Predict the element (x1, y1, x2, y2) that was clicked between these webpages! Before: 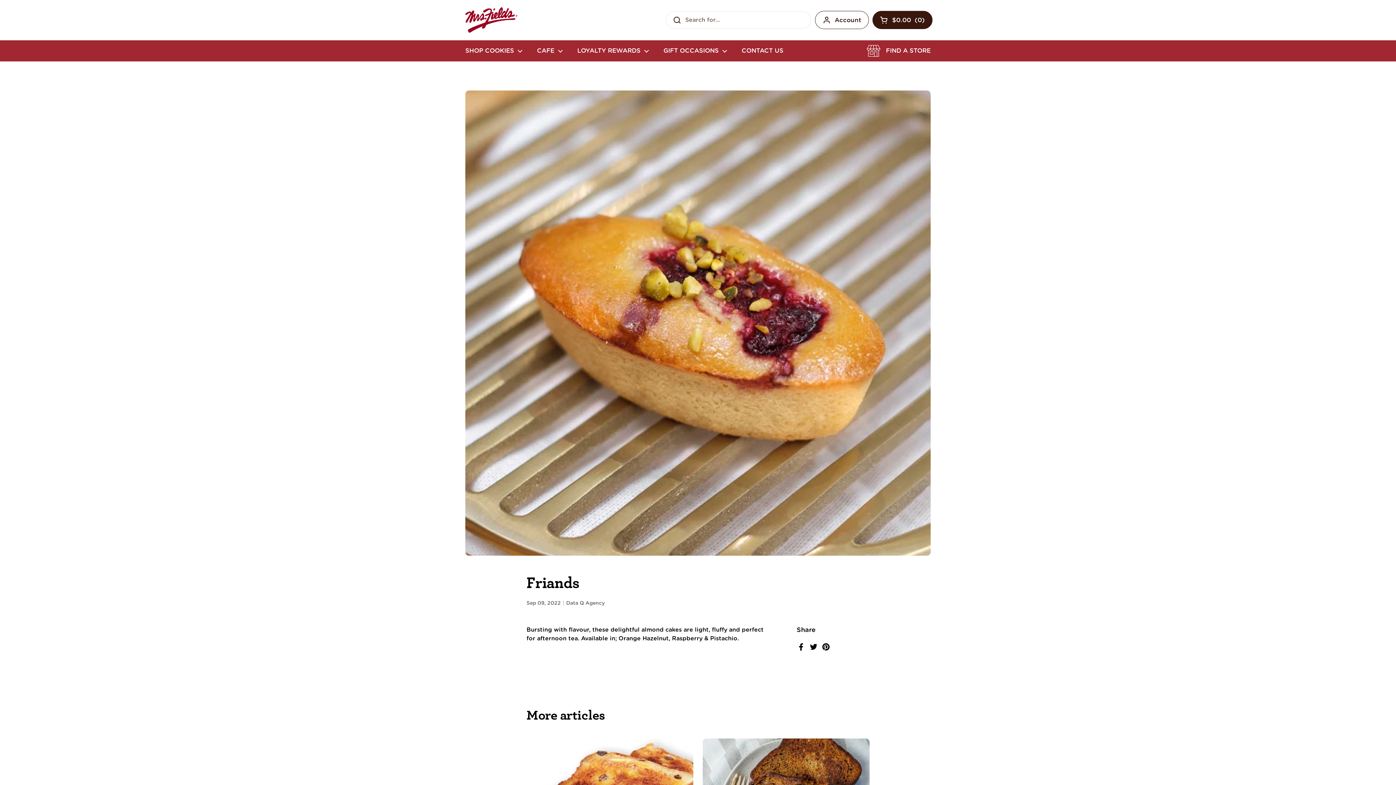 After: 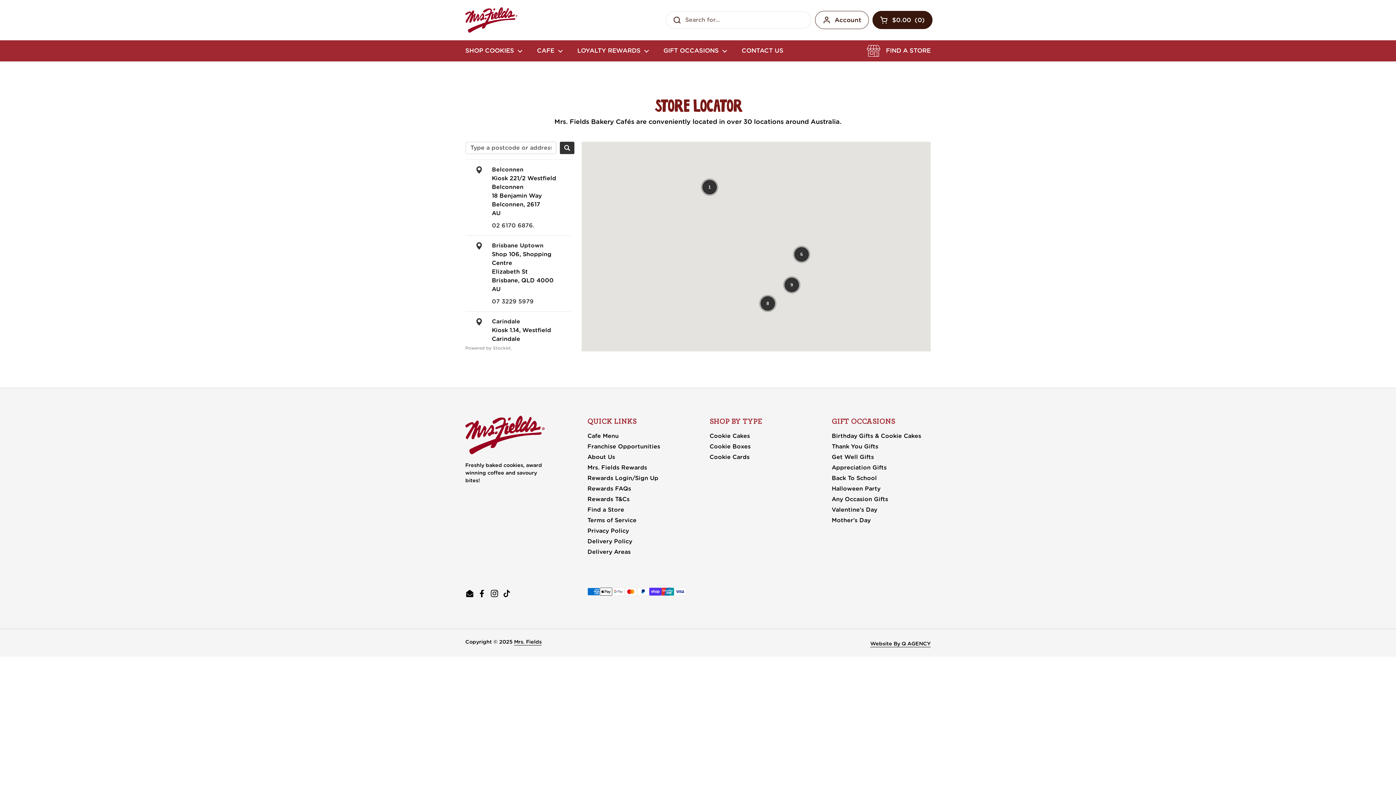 Action: bbox: (886, 47, 930, 53) label: FIND A STORE